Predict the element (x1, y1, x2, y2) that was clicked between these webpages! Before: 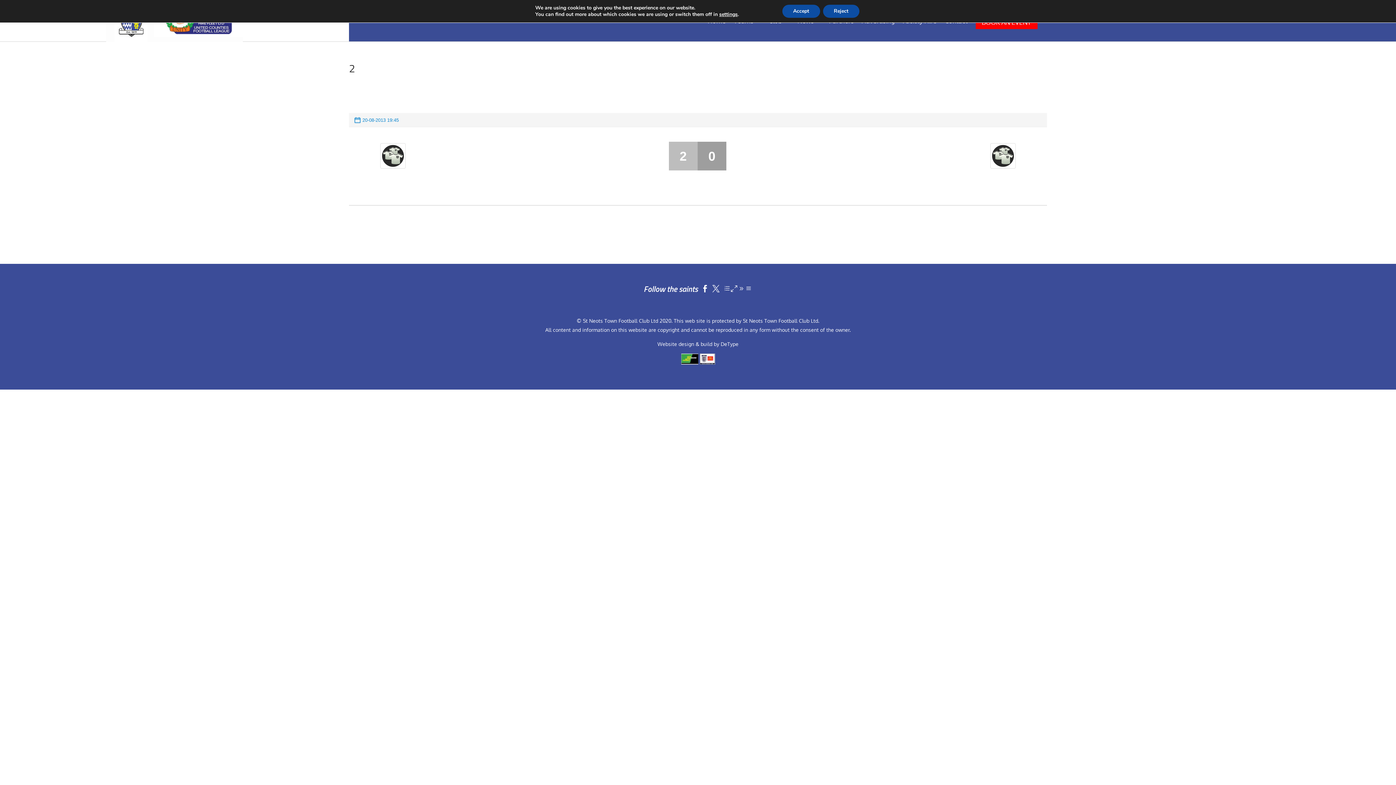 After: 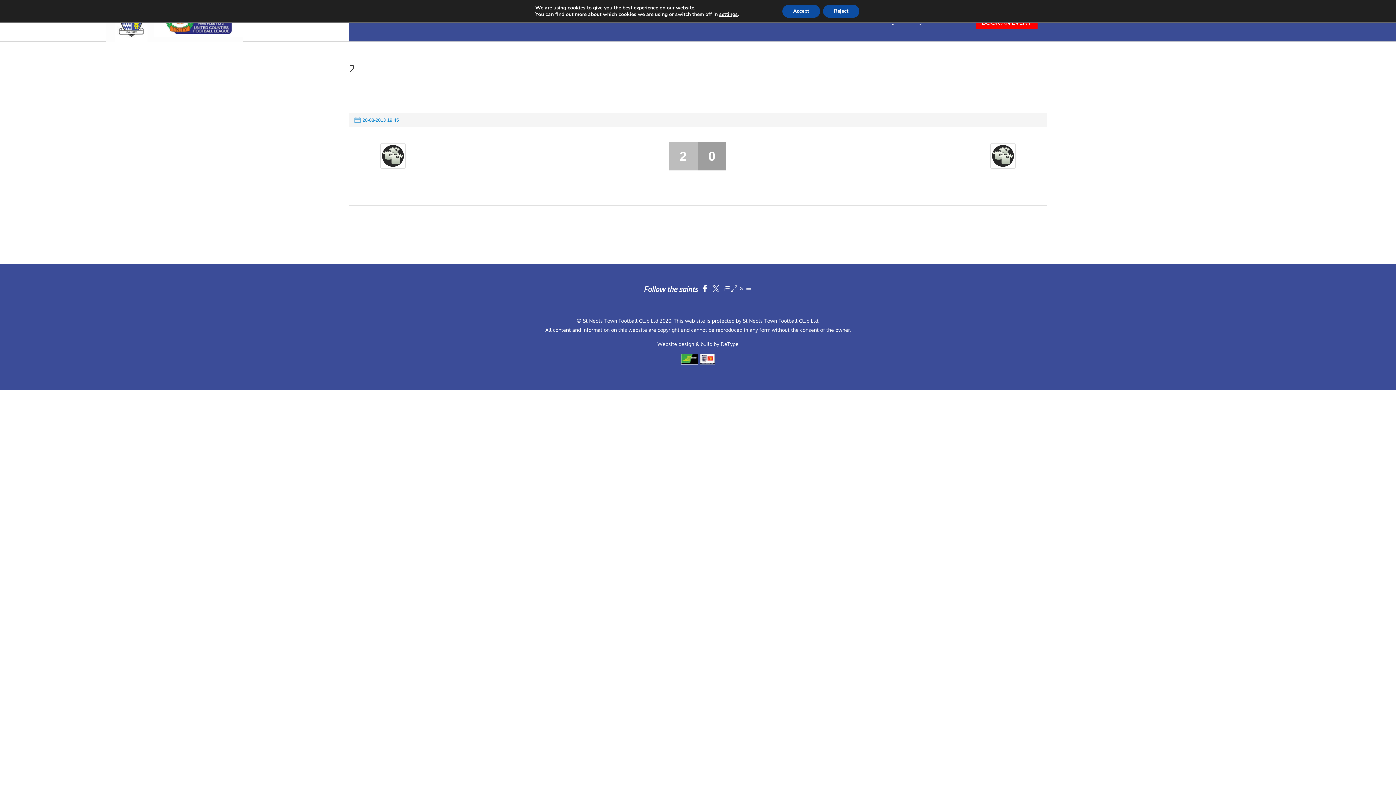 Action: label:  bbox: (708, 283, 719, 294)